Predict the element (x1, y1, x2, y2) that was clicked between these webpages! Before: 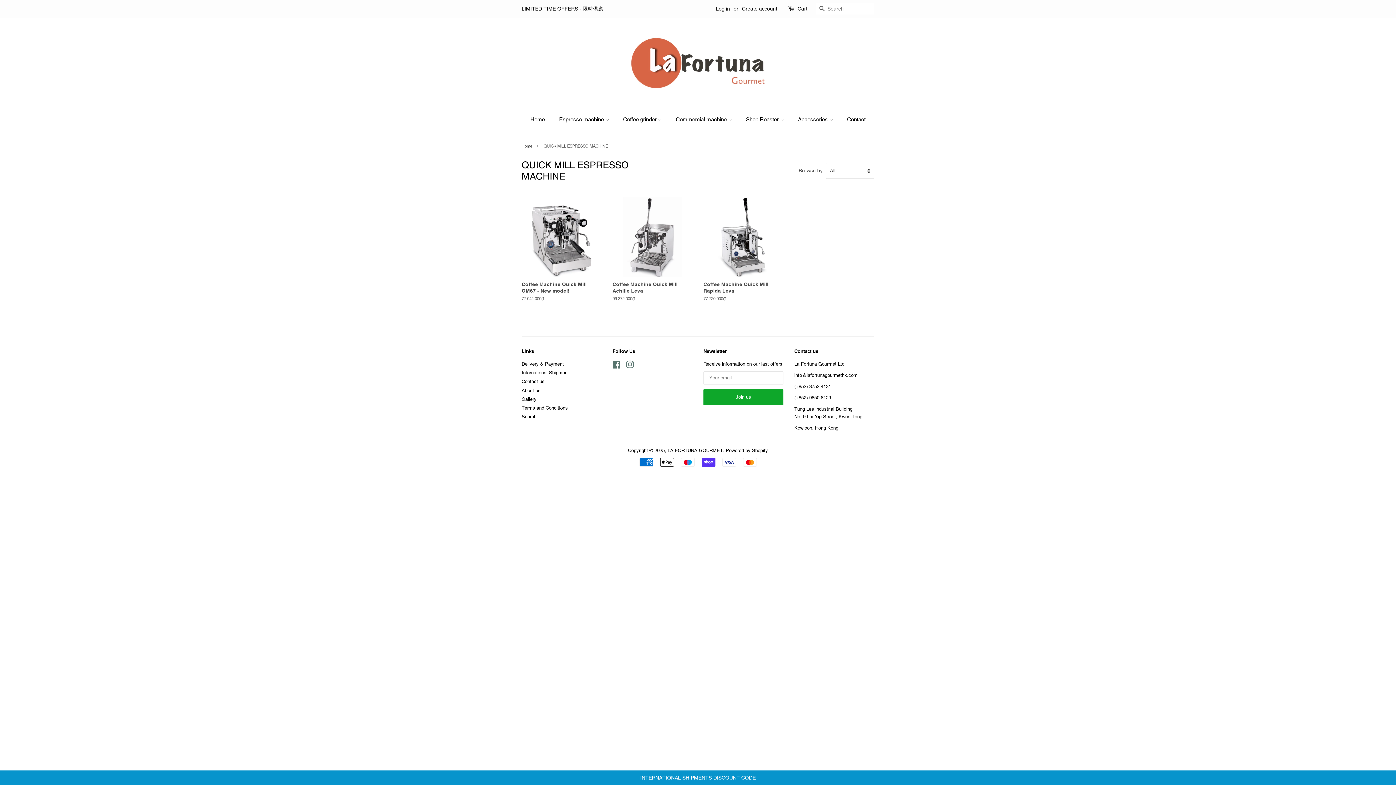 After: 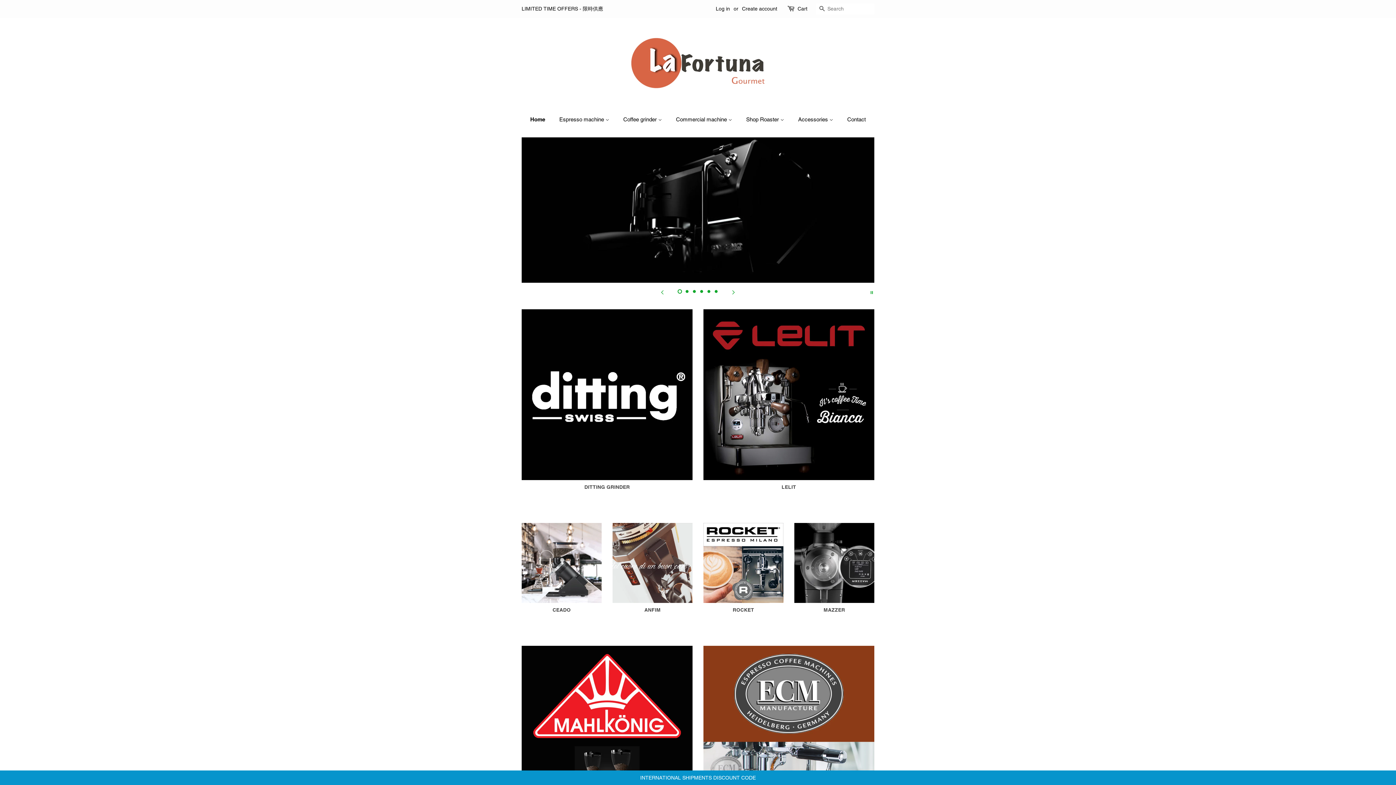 Action: bbox: (616, 28, 780, 101)